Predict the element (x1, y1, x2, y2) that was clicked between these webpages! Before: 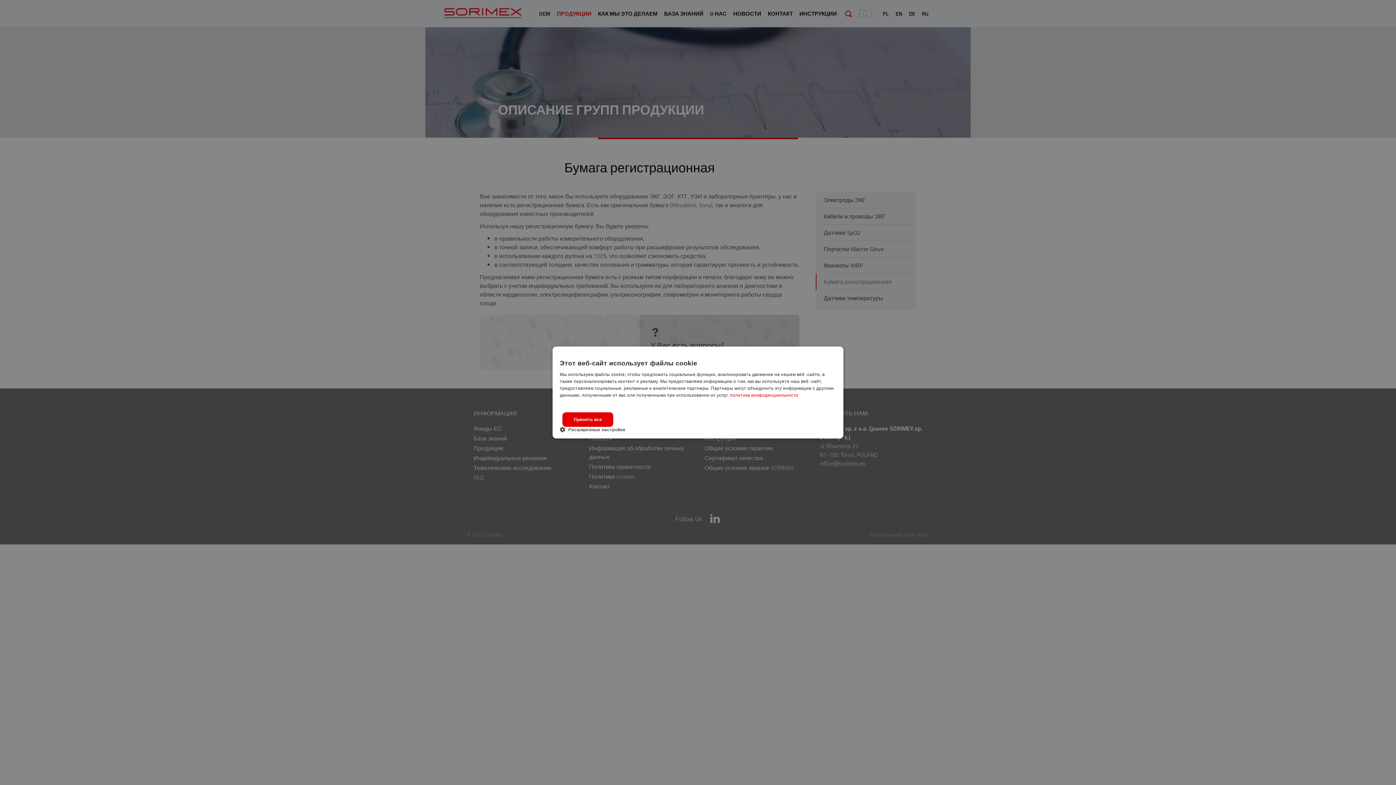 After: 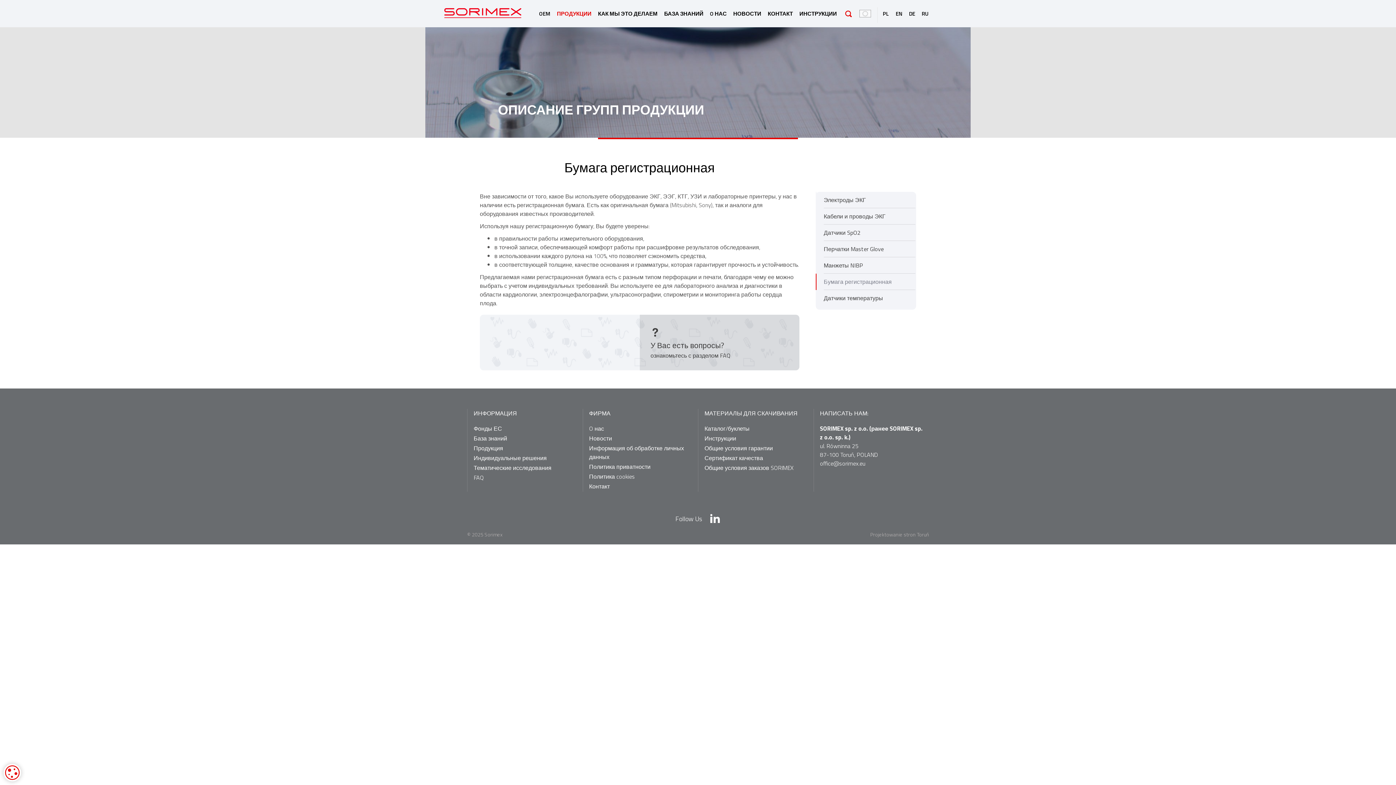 Action: label: Принять все bbox: (562, 412, 613, 427)